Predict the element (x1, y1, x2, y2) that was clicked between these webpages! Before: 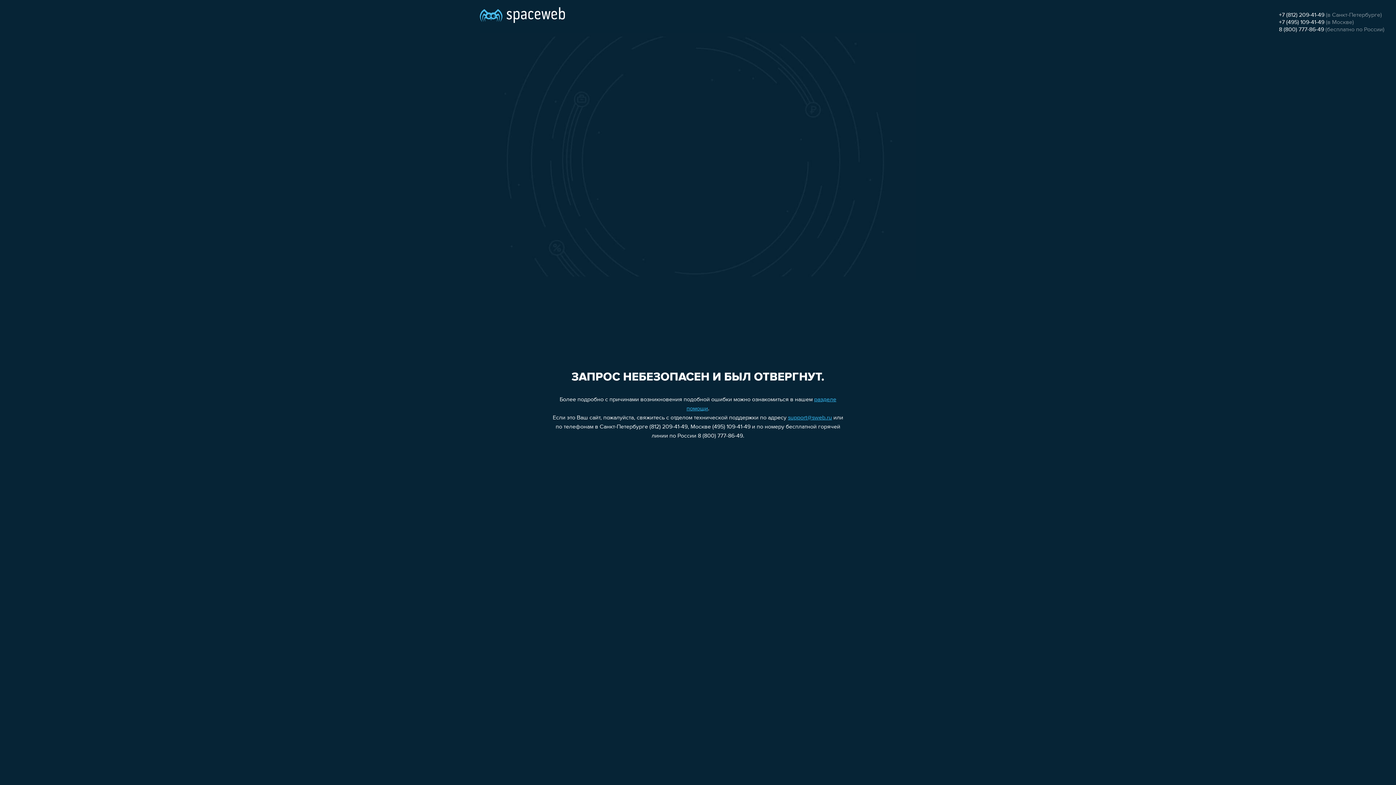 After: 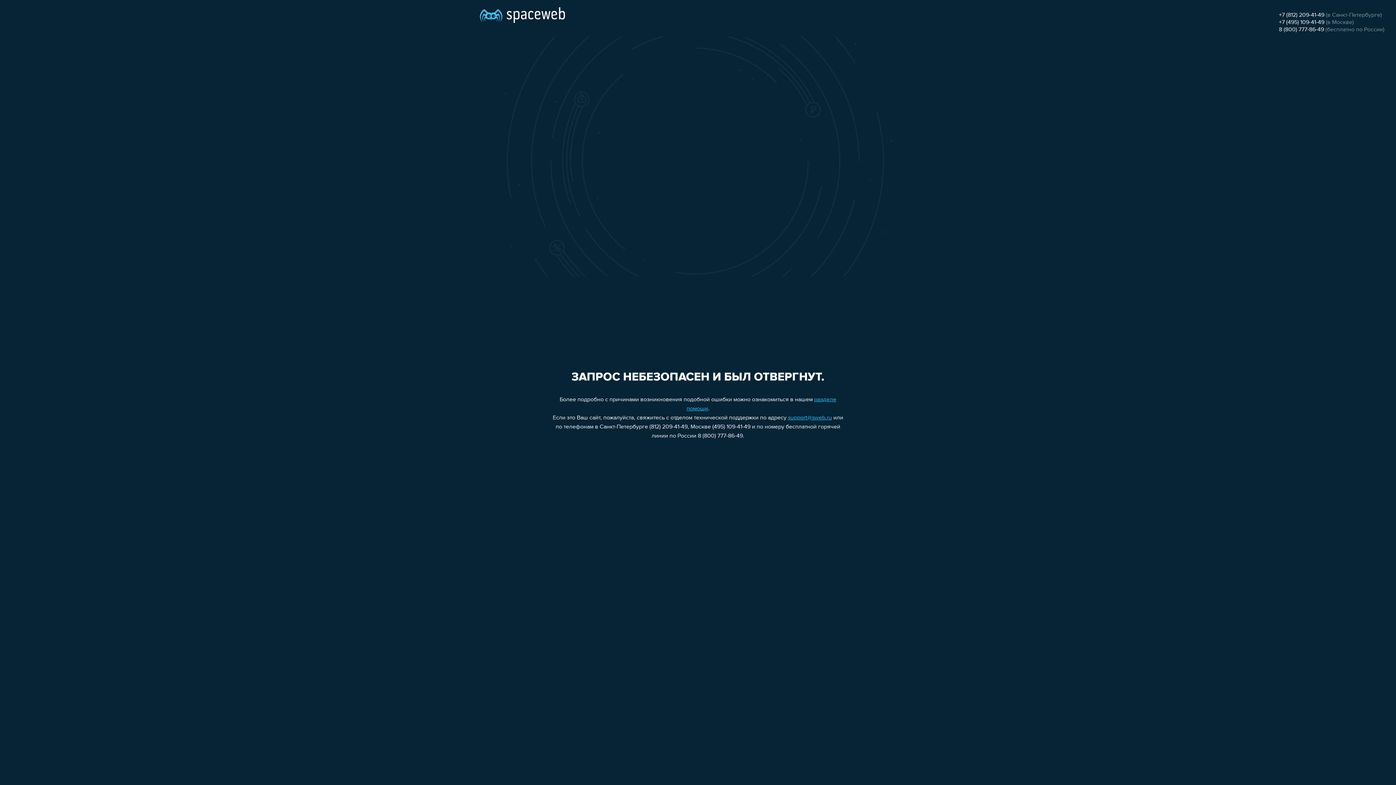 Action: bbox: (1279, 26, 1324, 32) label: 8 (800) 777-86-49